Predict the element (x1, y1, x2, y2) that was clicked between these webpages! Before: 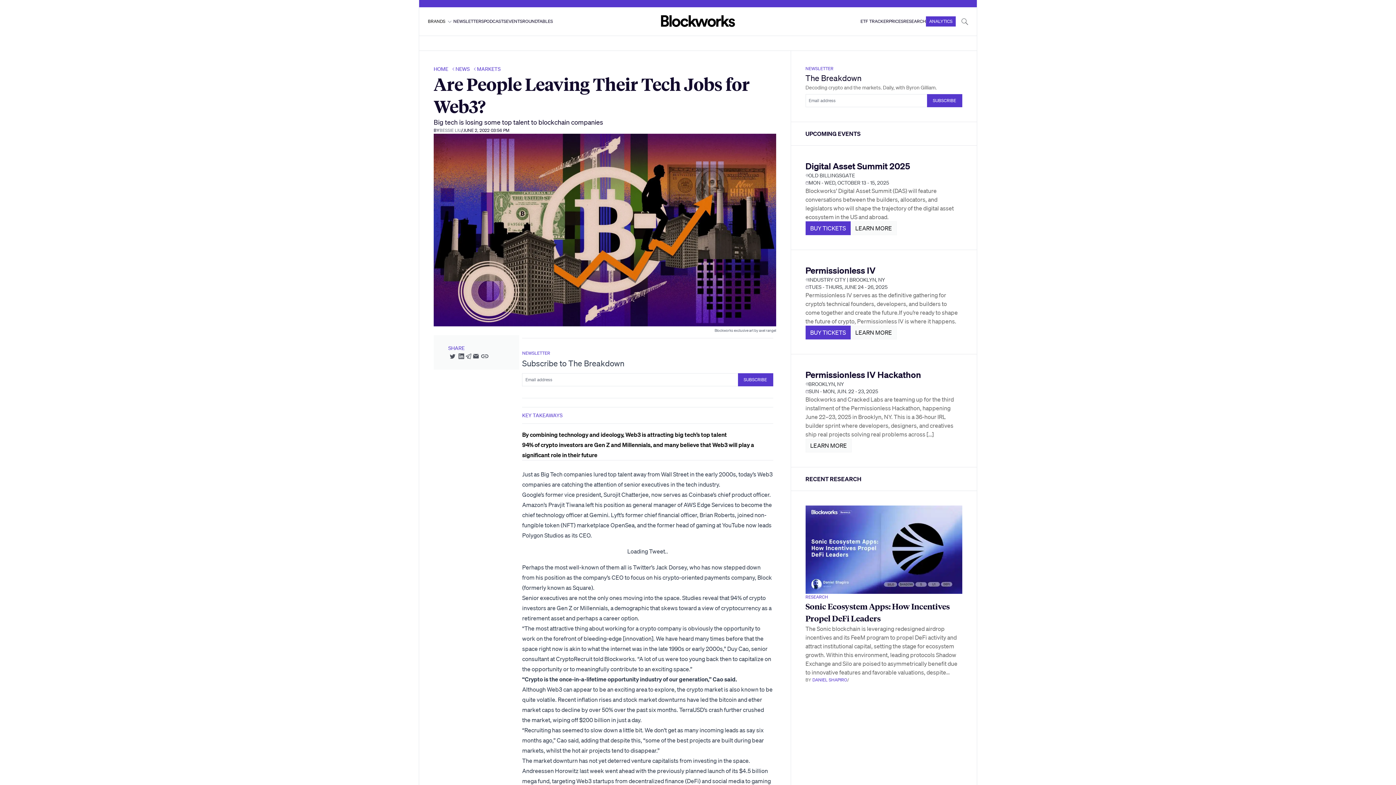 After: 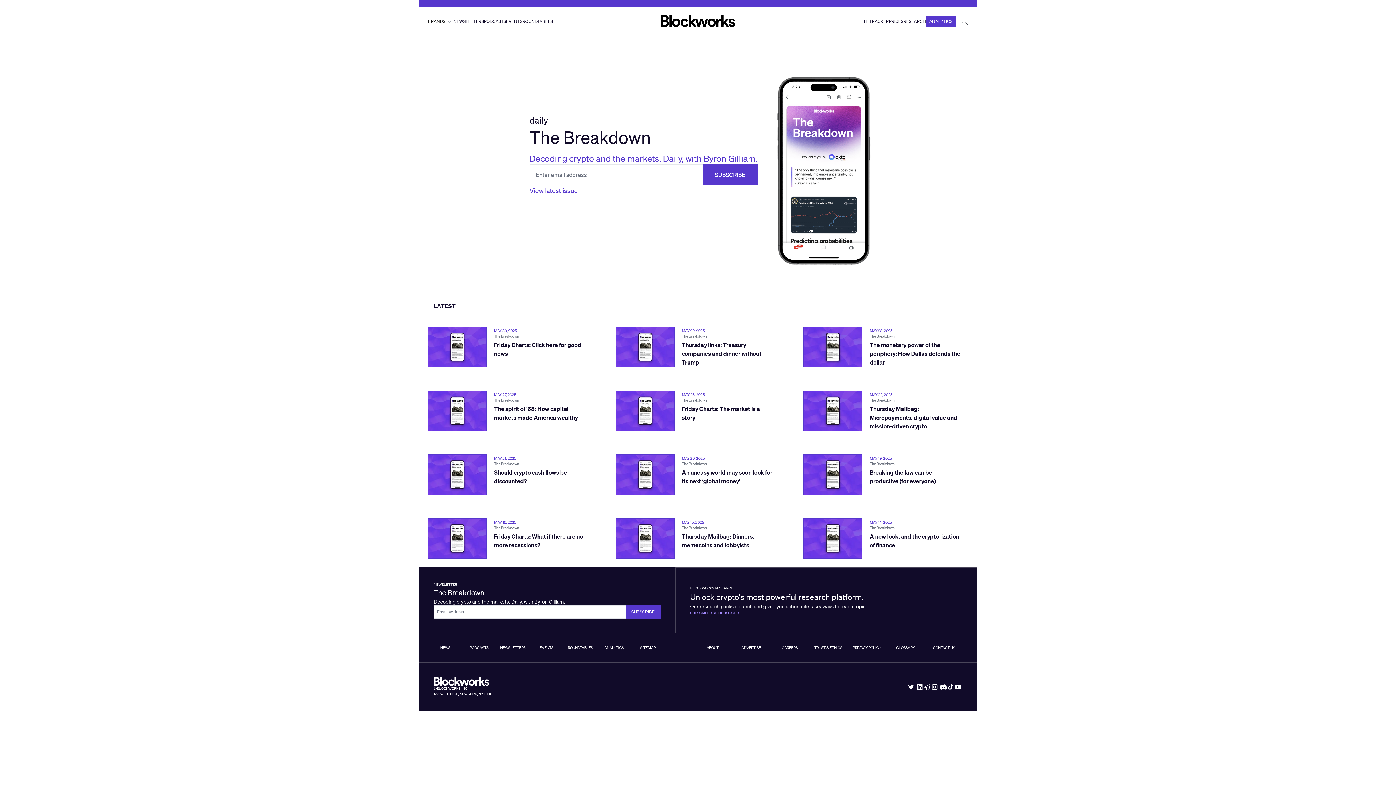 Action: bbox: (805, 73, 861, 82) label: The Breakdown